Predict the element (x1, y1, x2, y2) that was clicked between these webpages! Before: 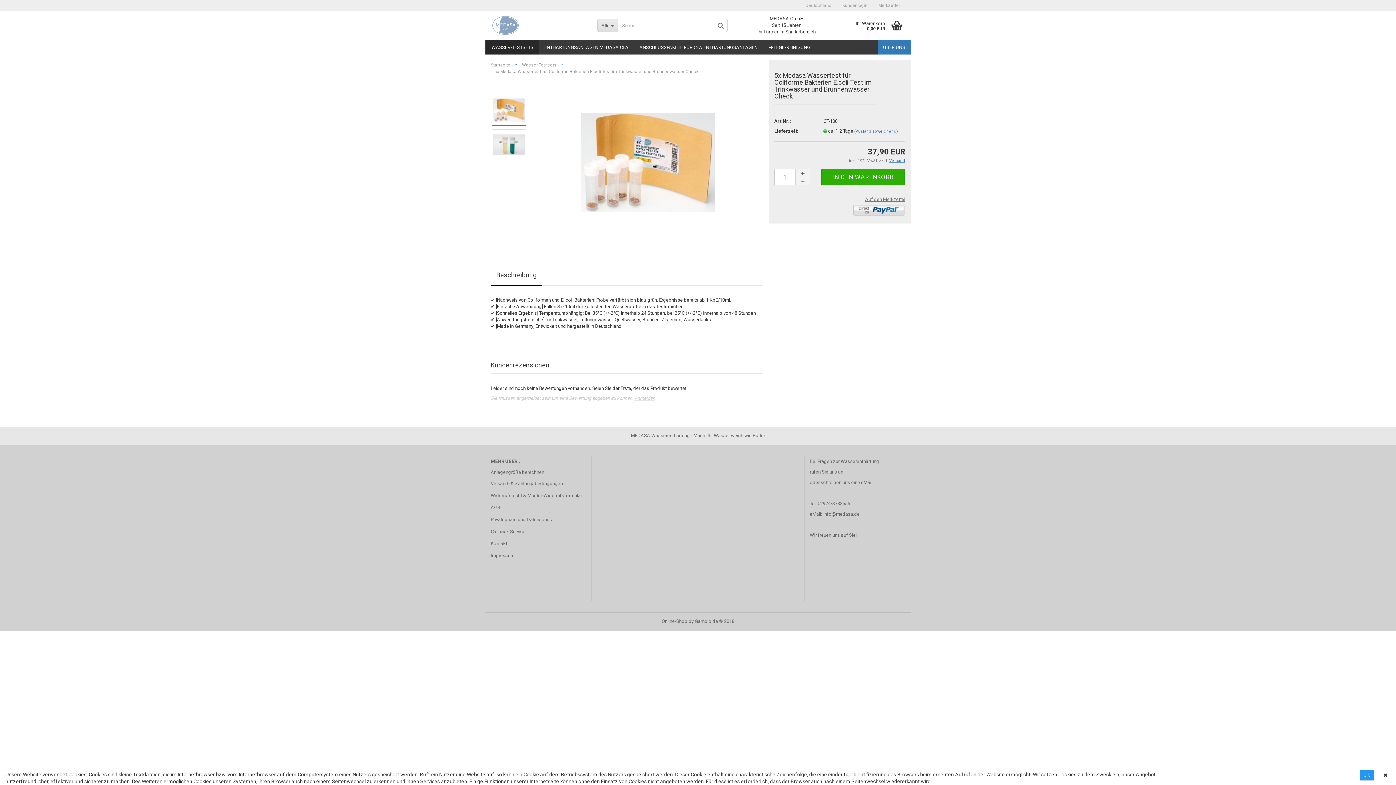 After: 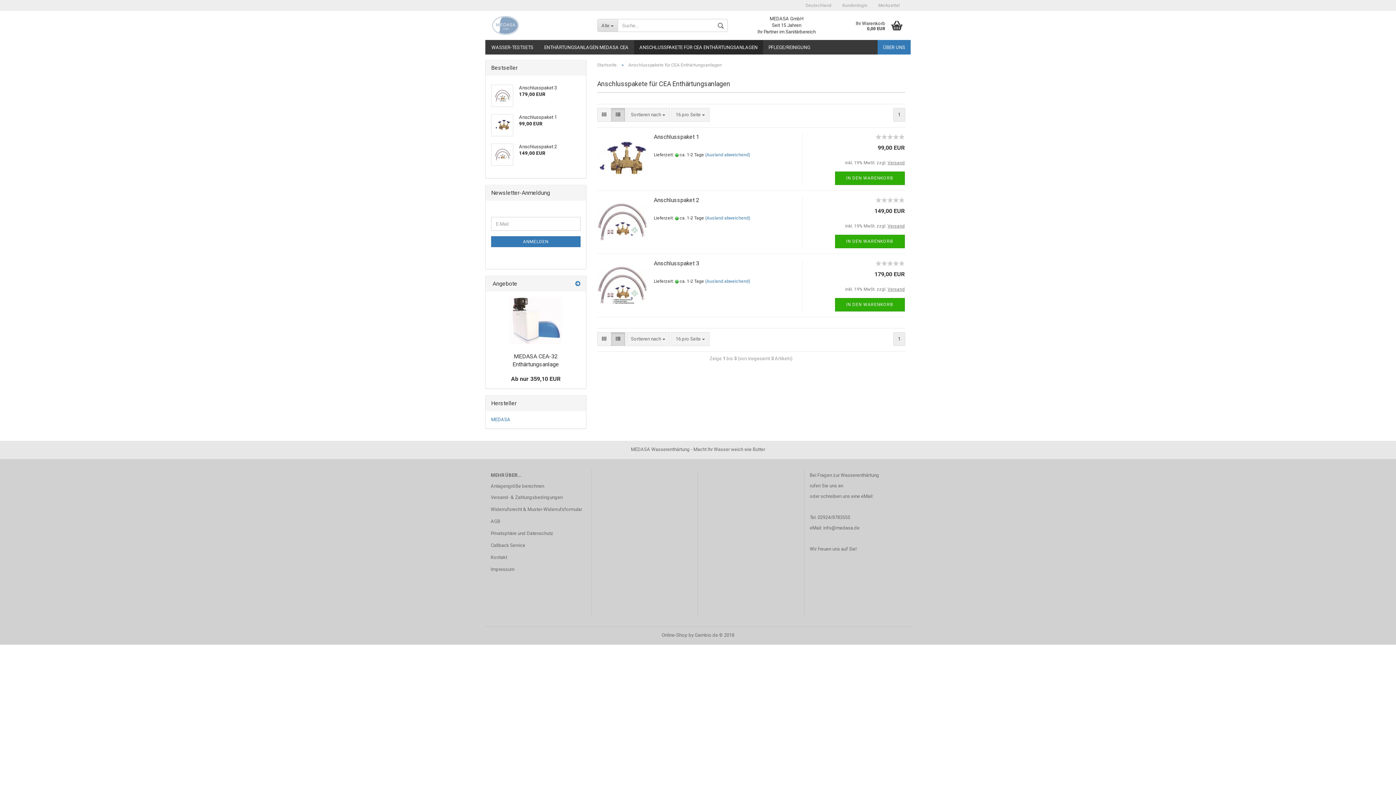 Action: label: ANSCHLUSSPAKETE FÜR CEA ENTHÄRTUNGSANLAGEN bbox: (634, 40, 763, 54)